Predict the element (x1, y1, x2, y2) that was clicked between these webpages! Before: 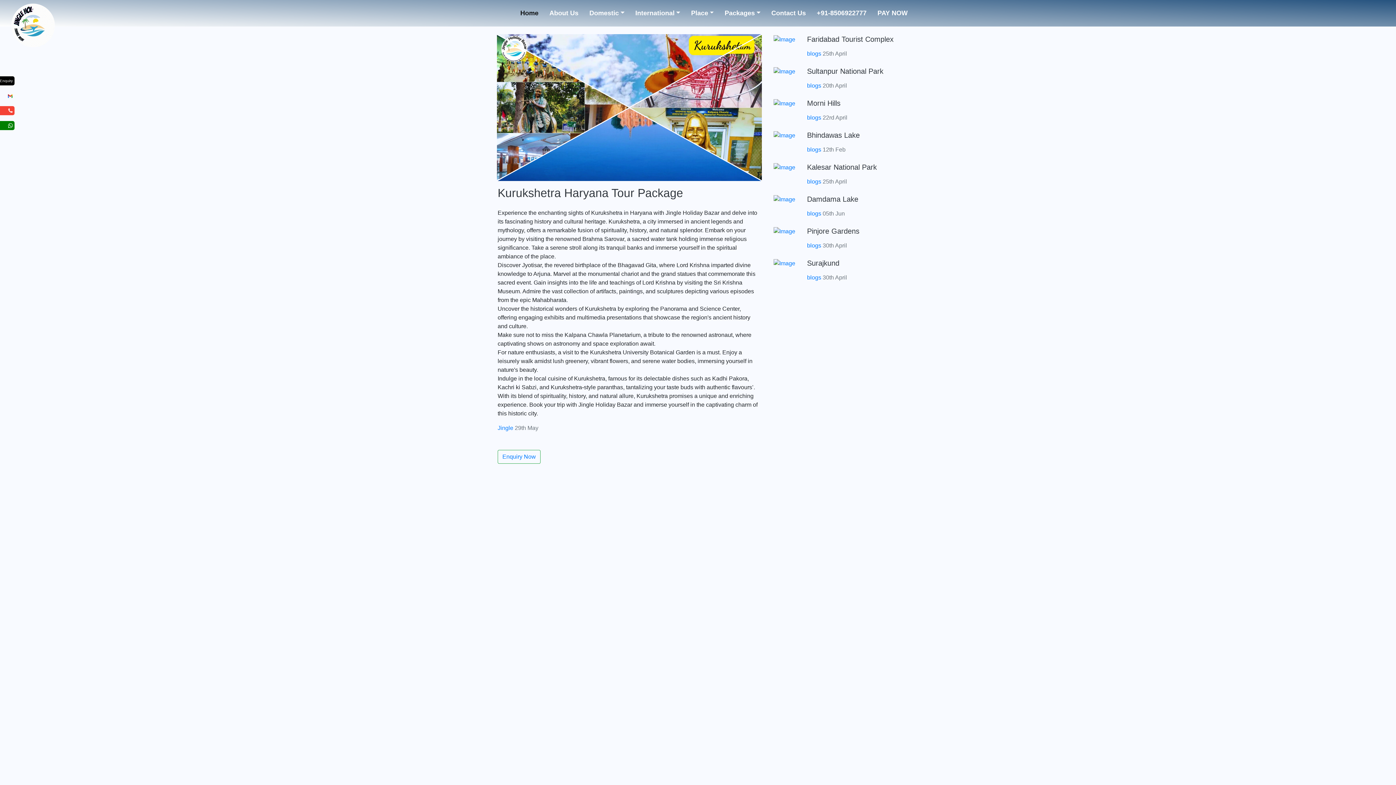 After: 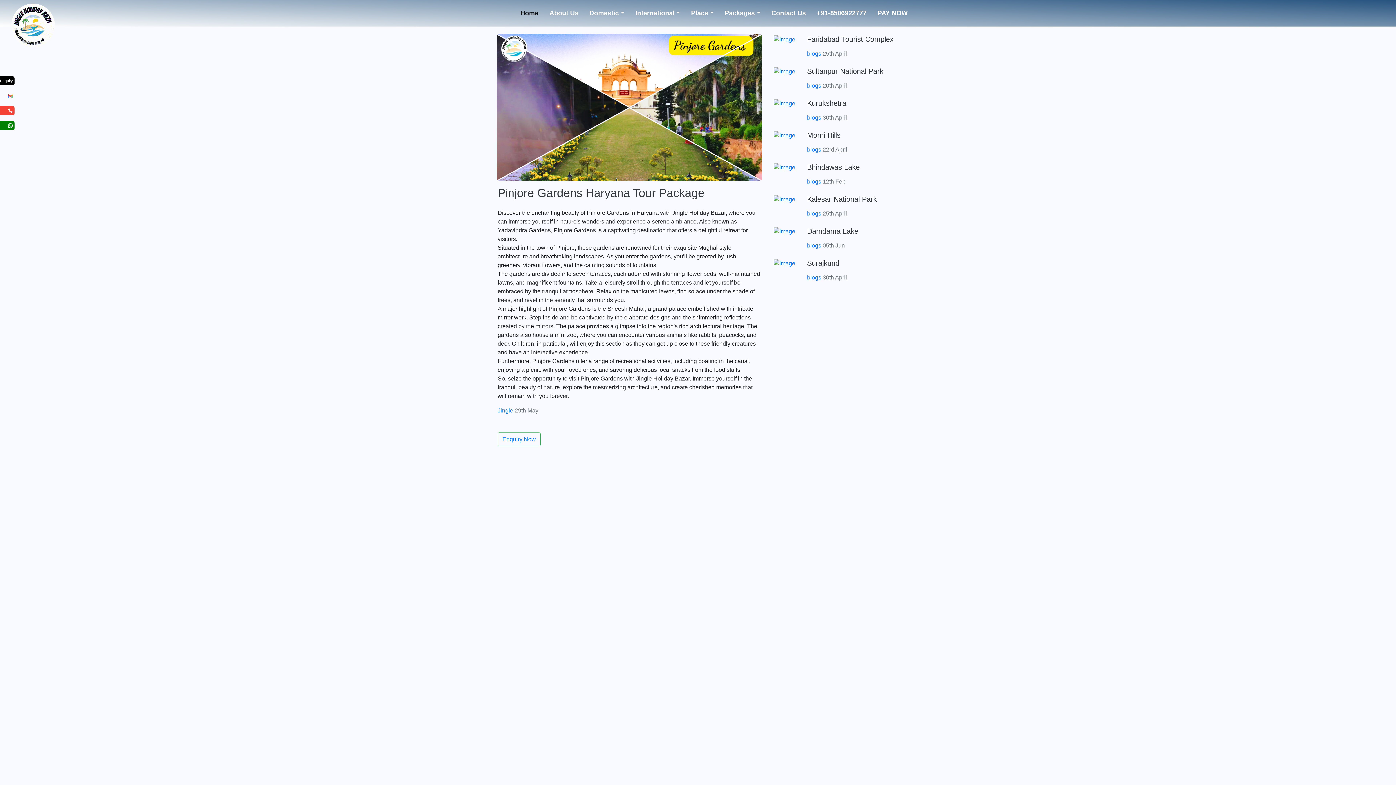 Action: bbox: (807, 226, 897, 235) label: Pinjore Gardens